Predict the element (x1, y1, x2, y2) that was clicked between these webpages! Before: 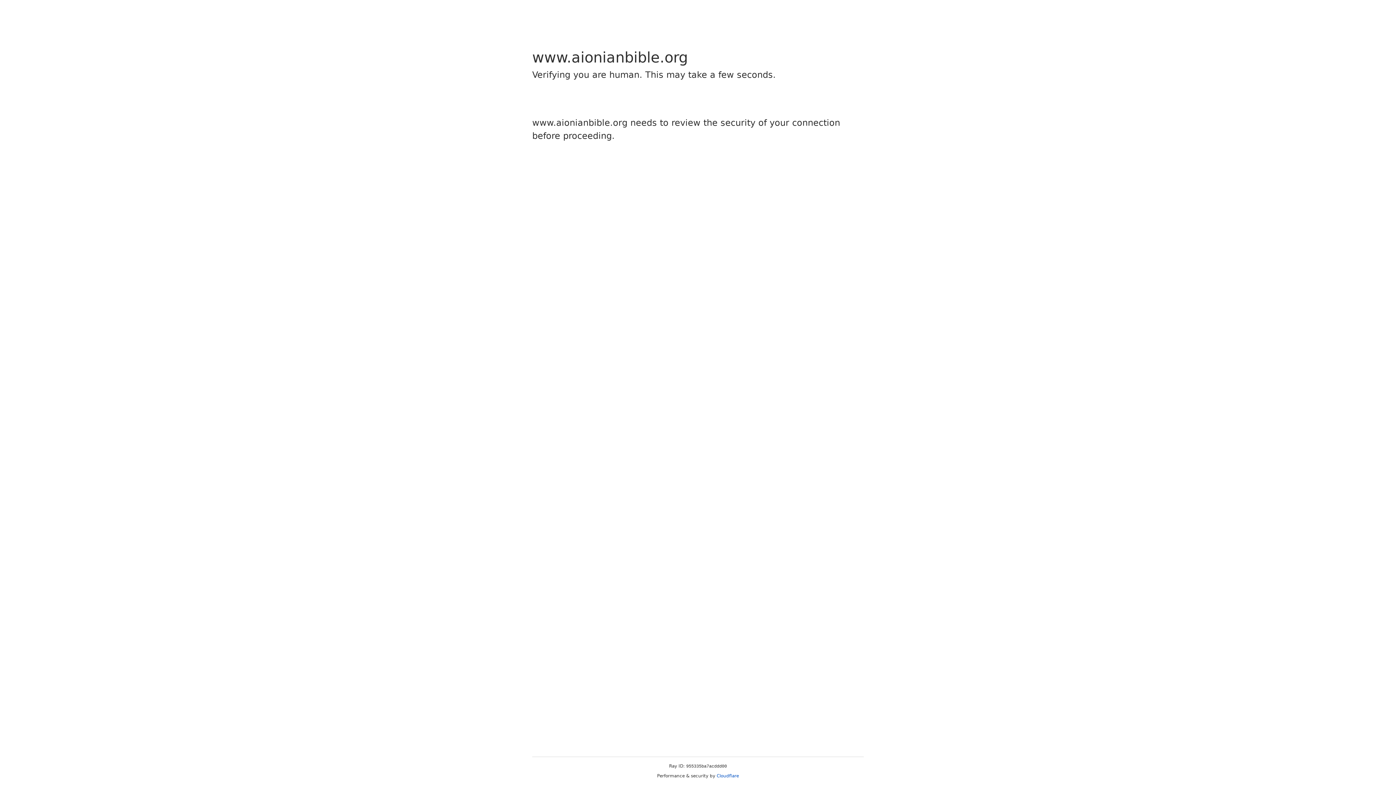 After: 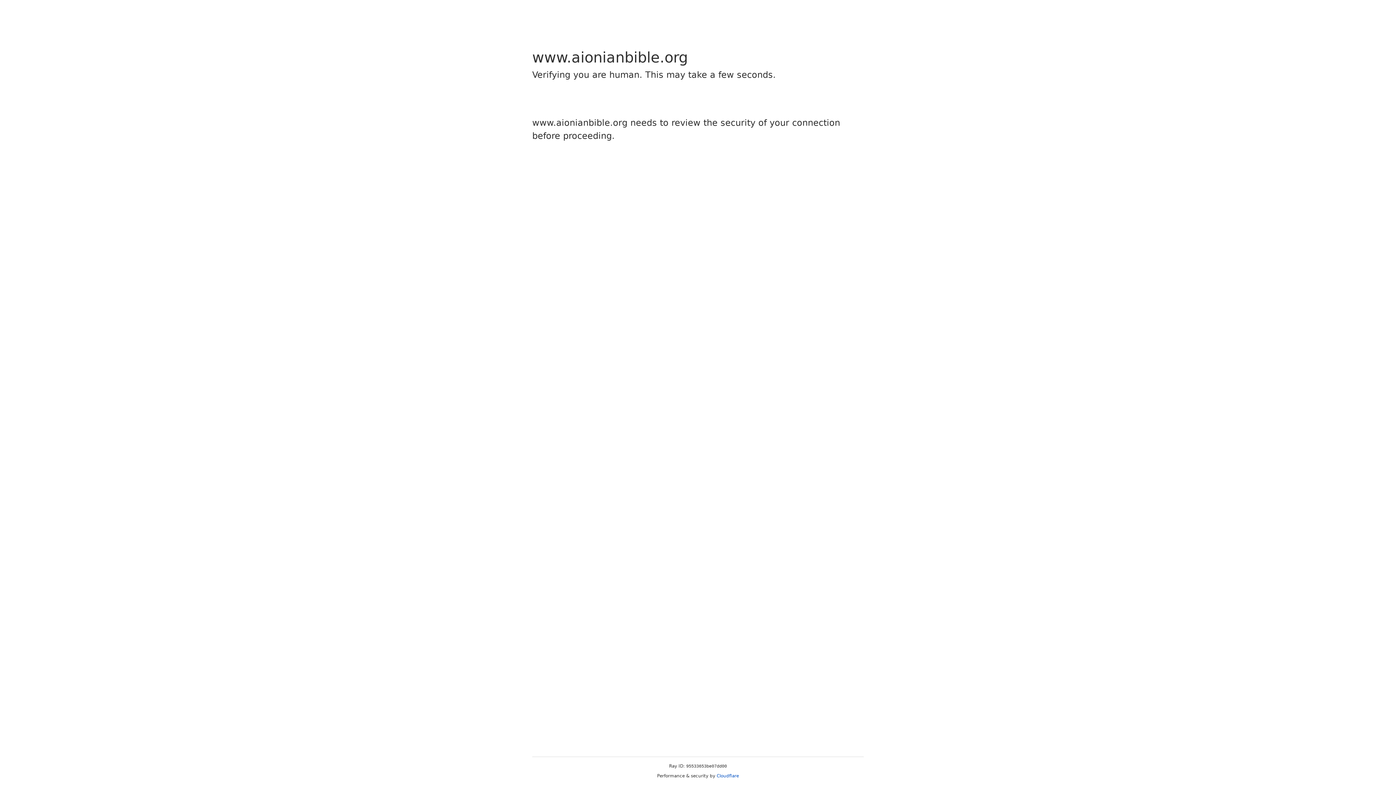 Action: label: Cloudflare bbox: (716, 773, 739, 778)